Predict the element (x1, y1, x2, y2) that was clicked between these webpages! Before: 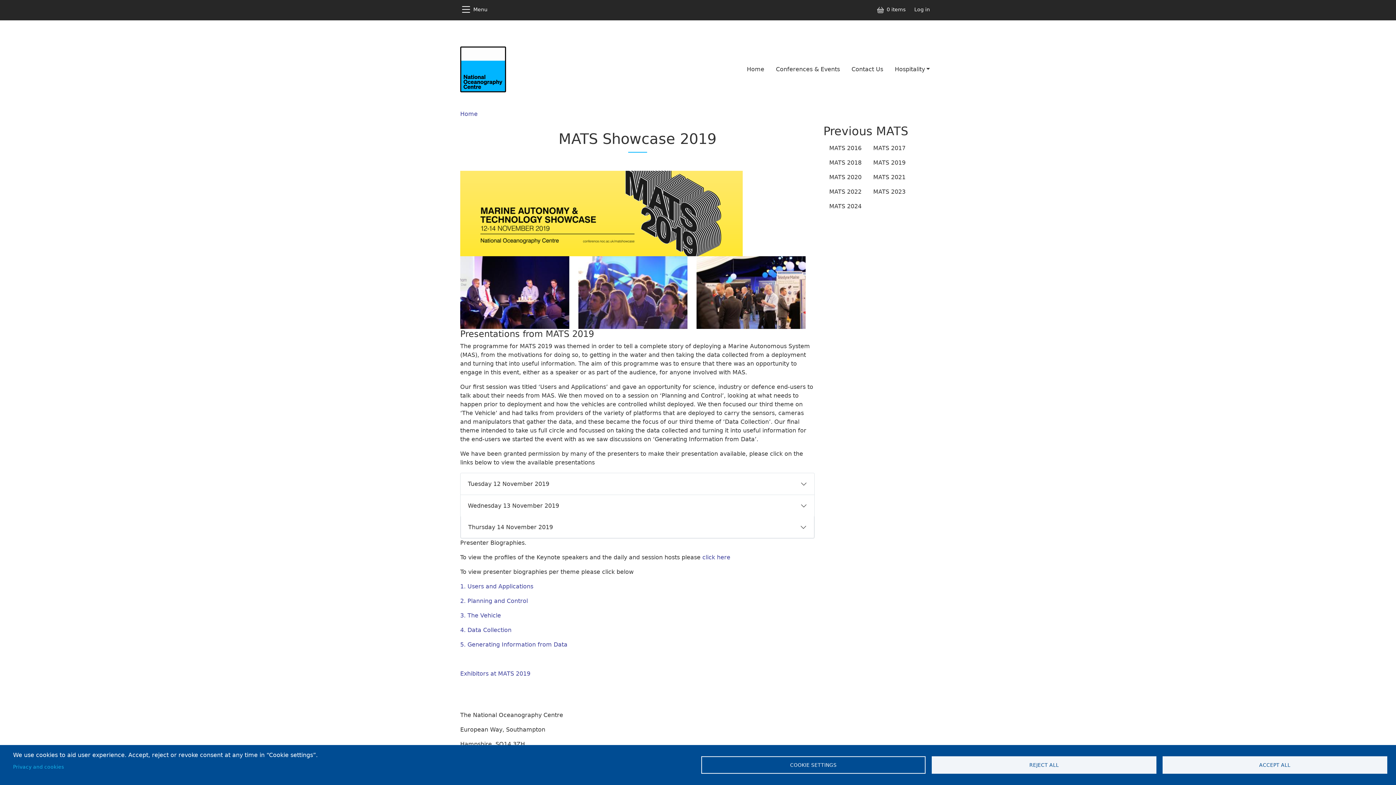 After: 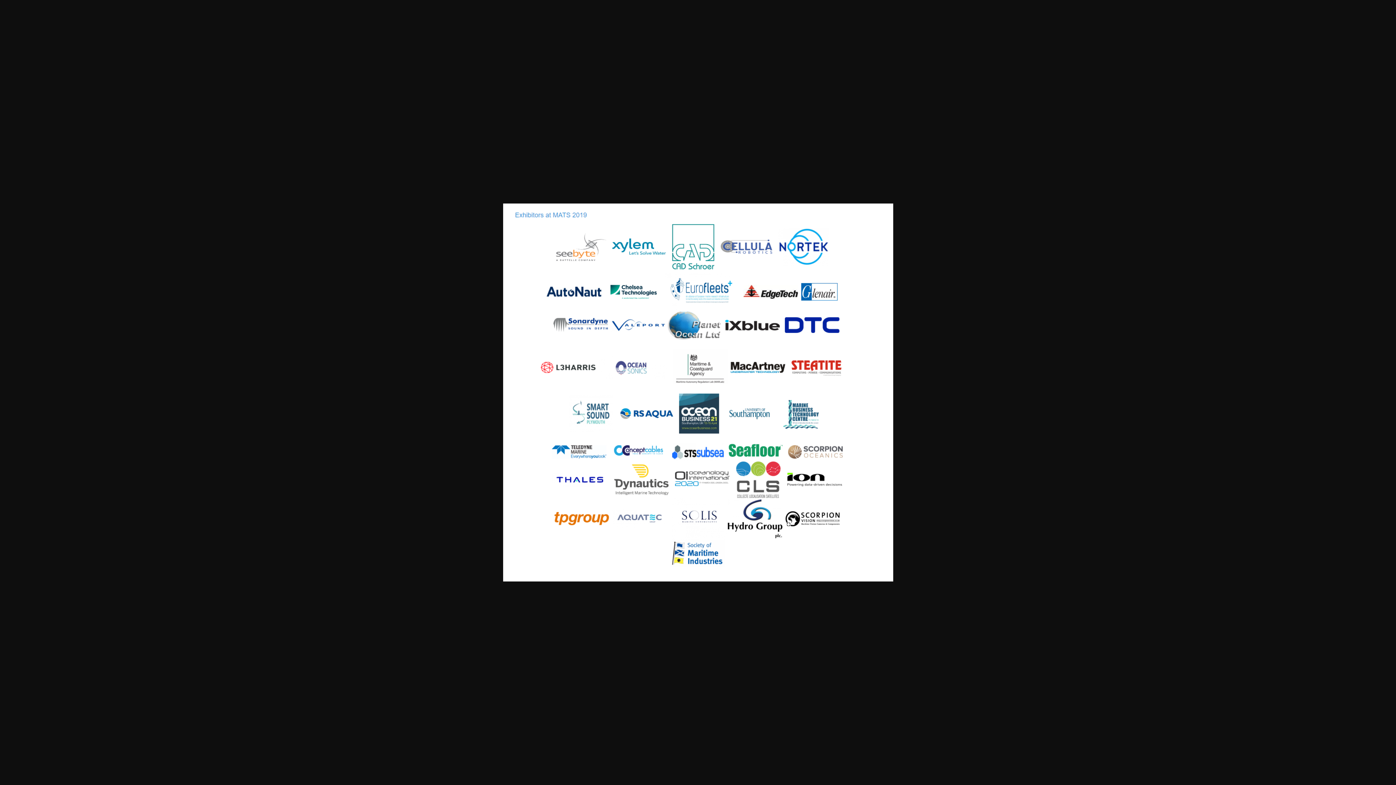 Action: bbox: (460, 670, 530, 677) label: Exhibitors at MATS 2019